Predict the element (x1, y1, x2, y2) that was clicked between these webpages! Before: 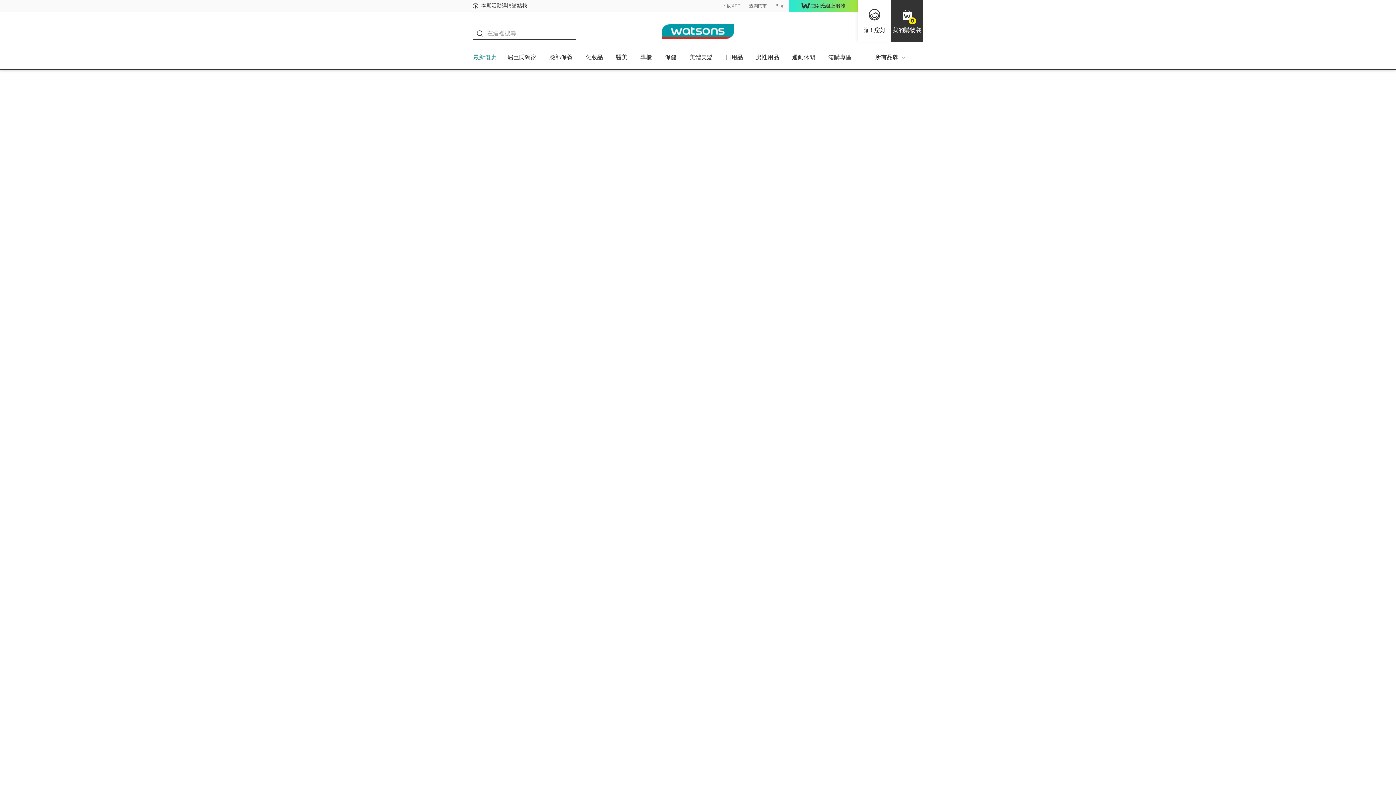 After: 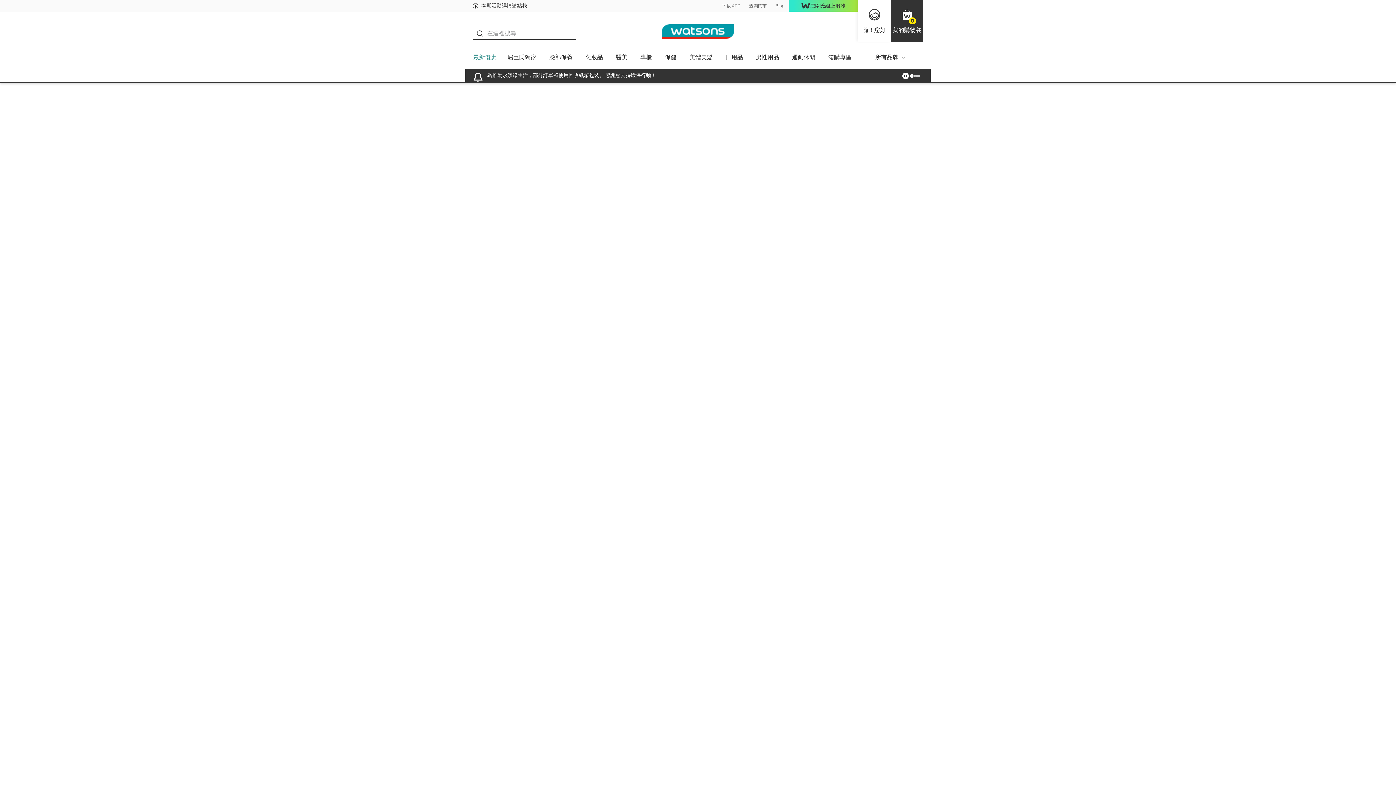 Action: label: 最新優惠 bbox: (473, 53, 496, 60)